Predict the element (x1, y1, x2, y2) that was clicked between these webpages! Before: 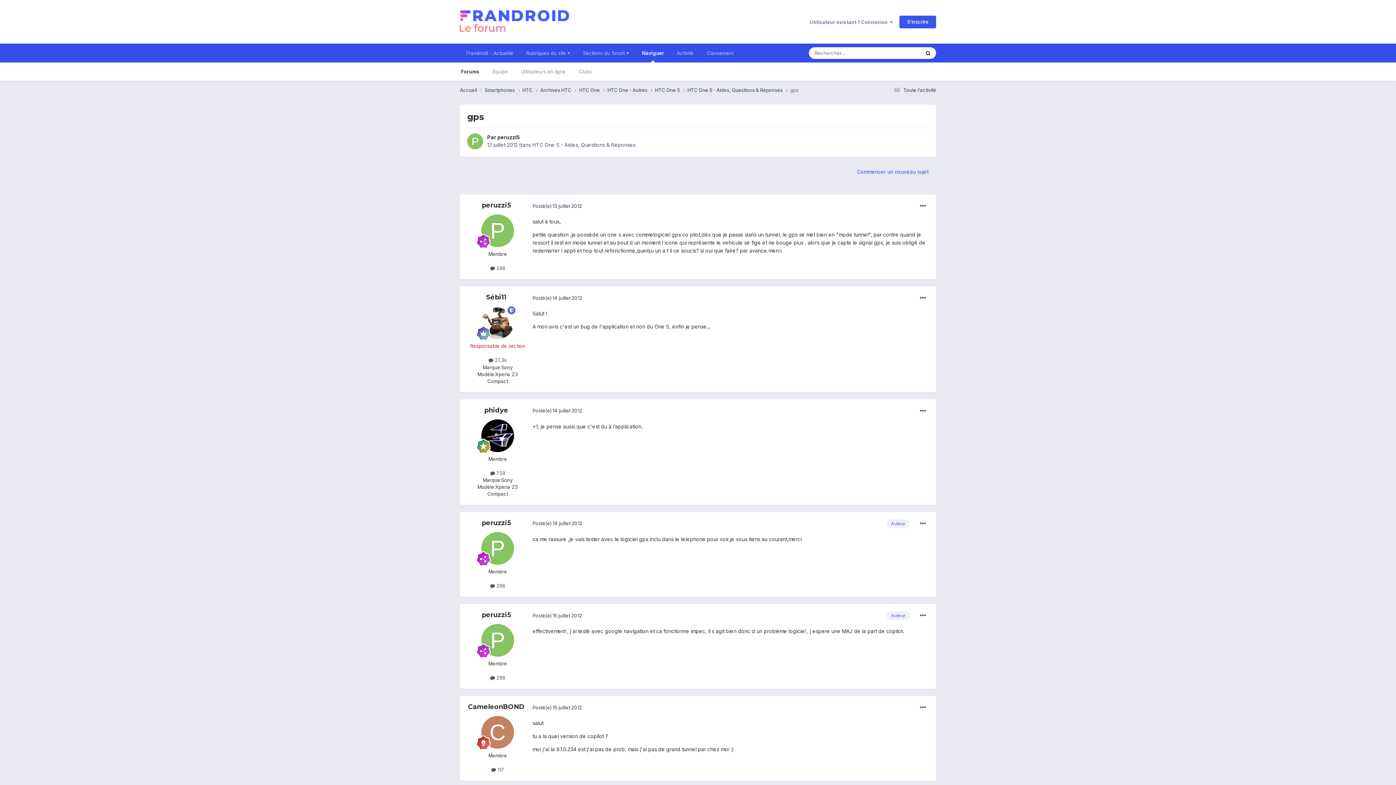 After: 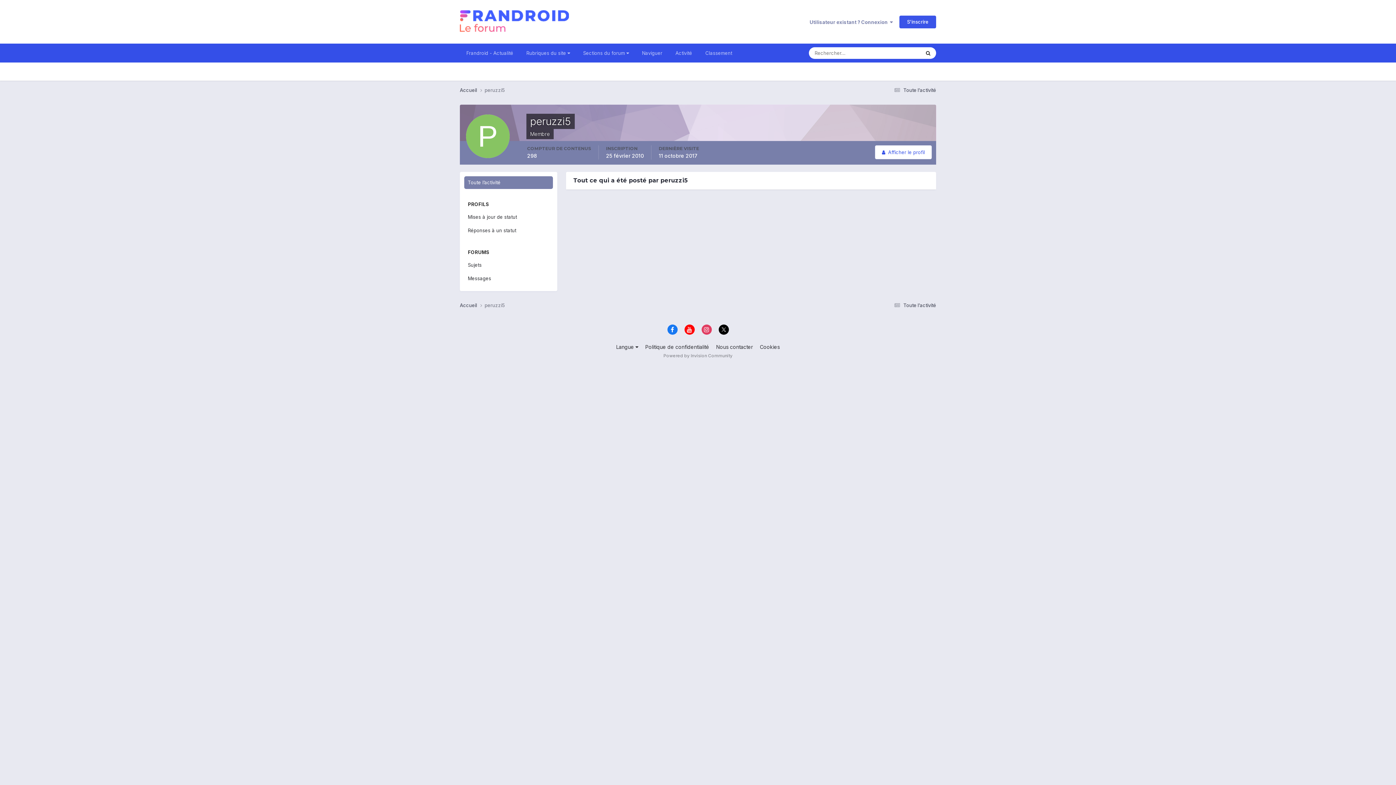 Action: label:  298 bbox: (490, 675, 505, 681)